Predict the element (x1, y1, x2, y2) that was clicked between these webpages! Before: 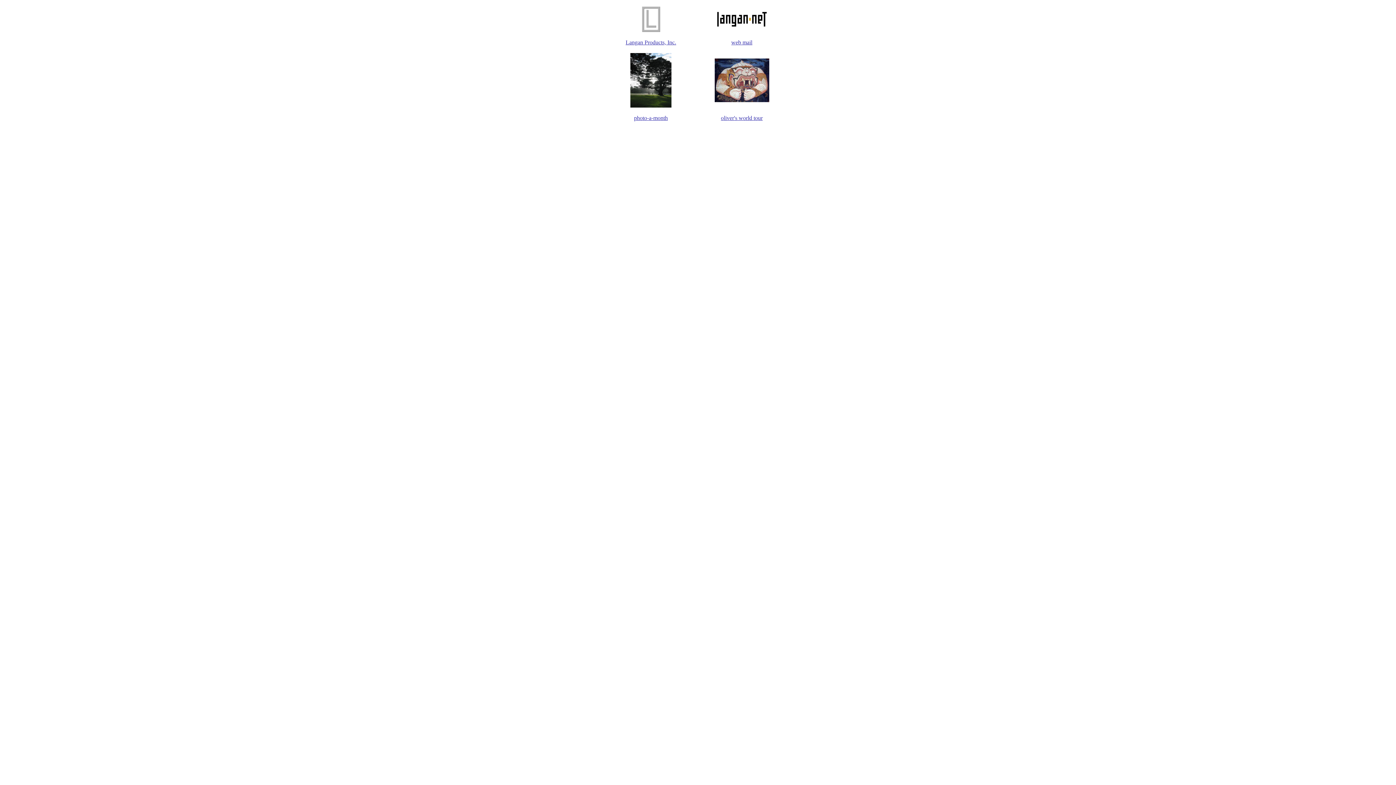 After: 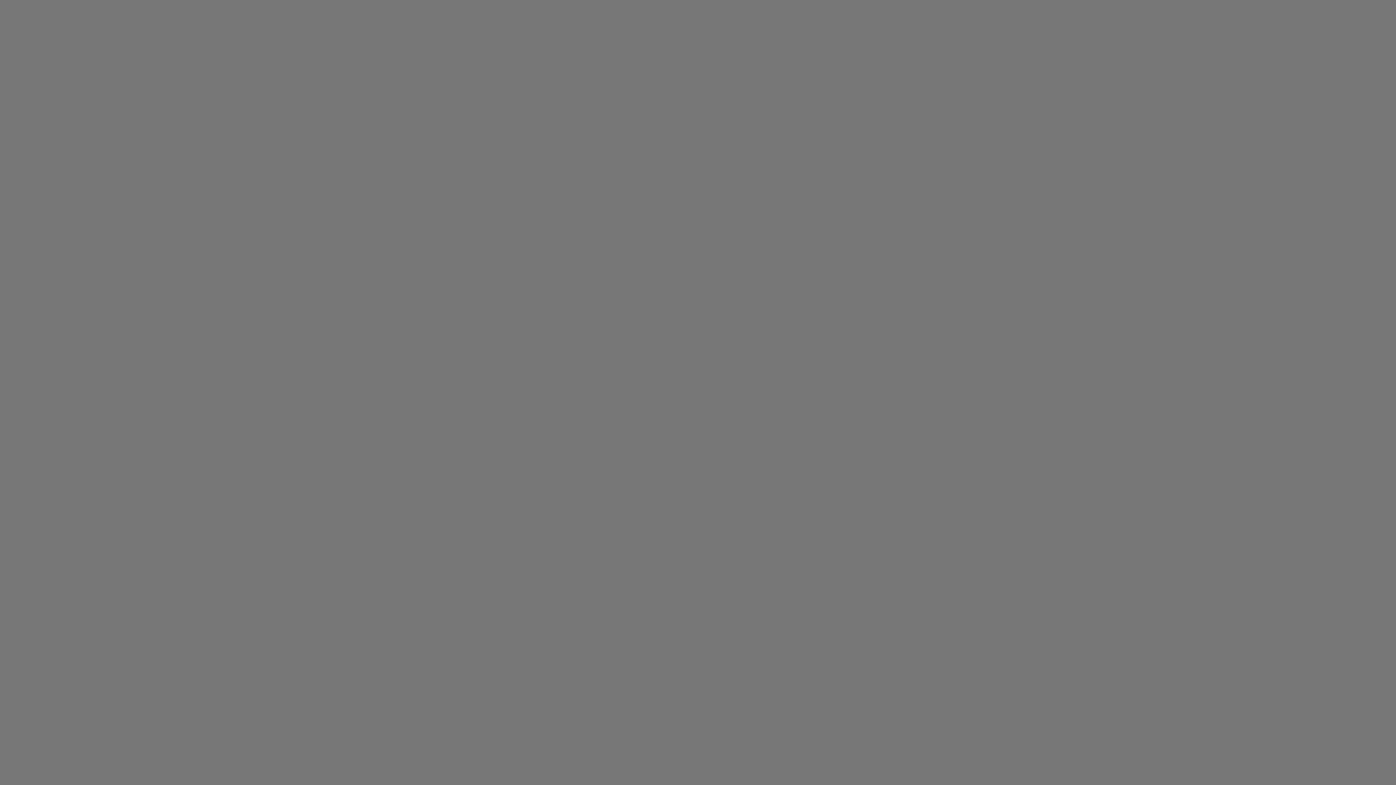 Action: label: photo-a-month bbox: (634, 114, 668, 121)